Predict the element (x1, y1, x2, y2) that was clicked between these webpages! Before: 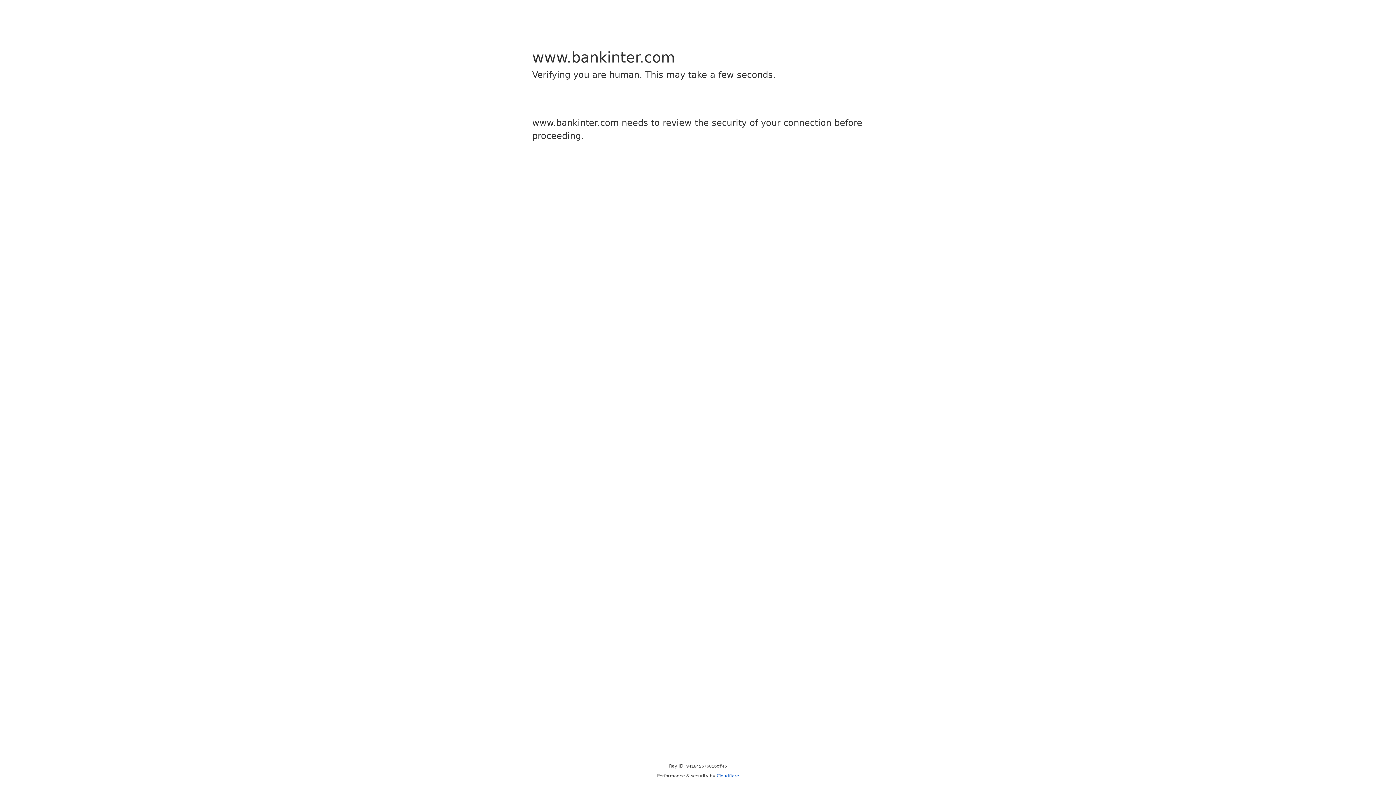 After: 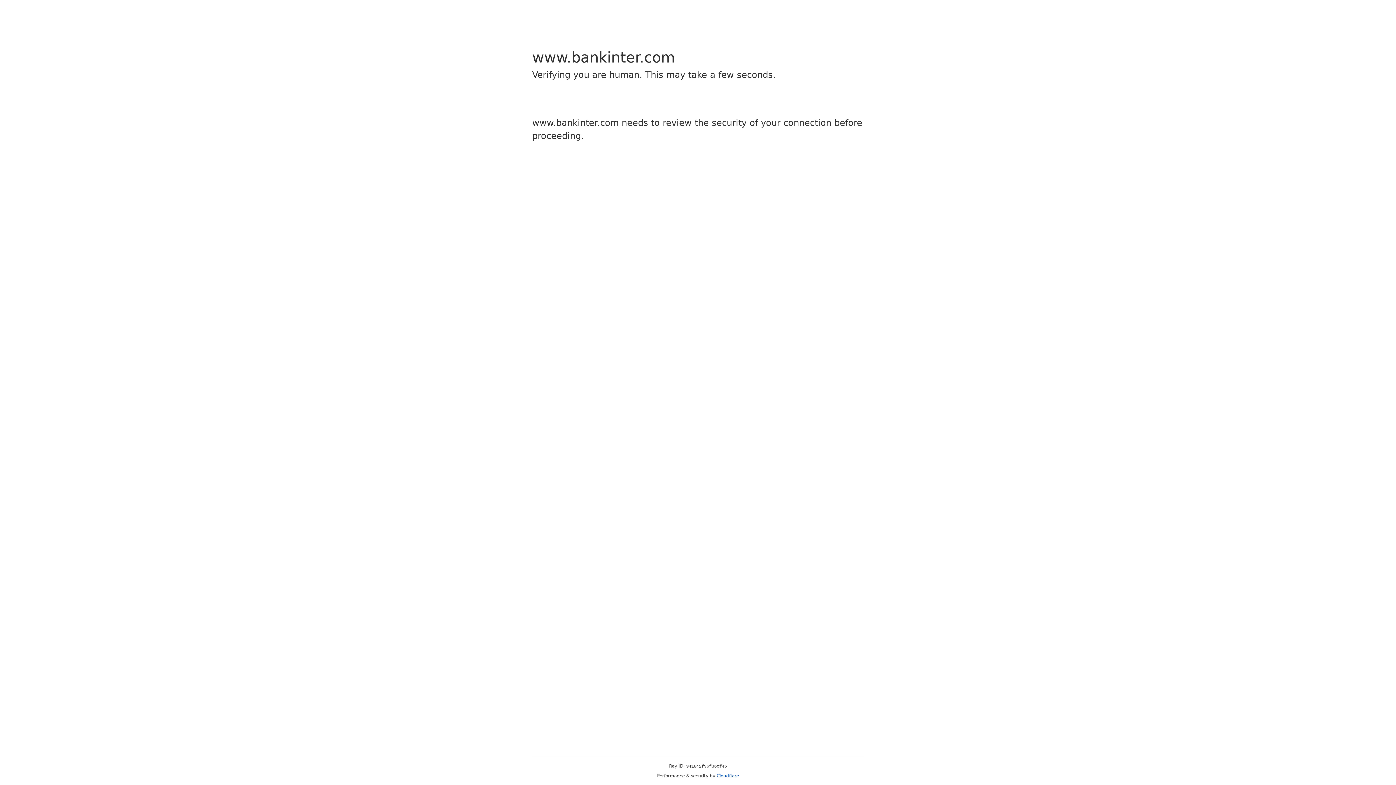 Action: bbox: (716, 773, 739, 778) label: Cloudflare